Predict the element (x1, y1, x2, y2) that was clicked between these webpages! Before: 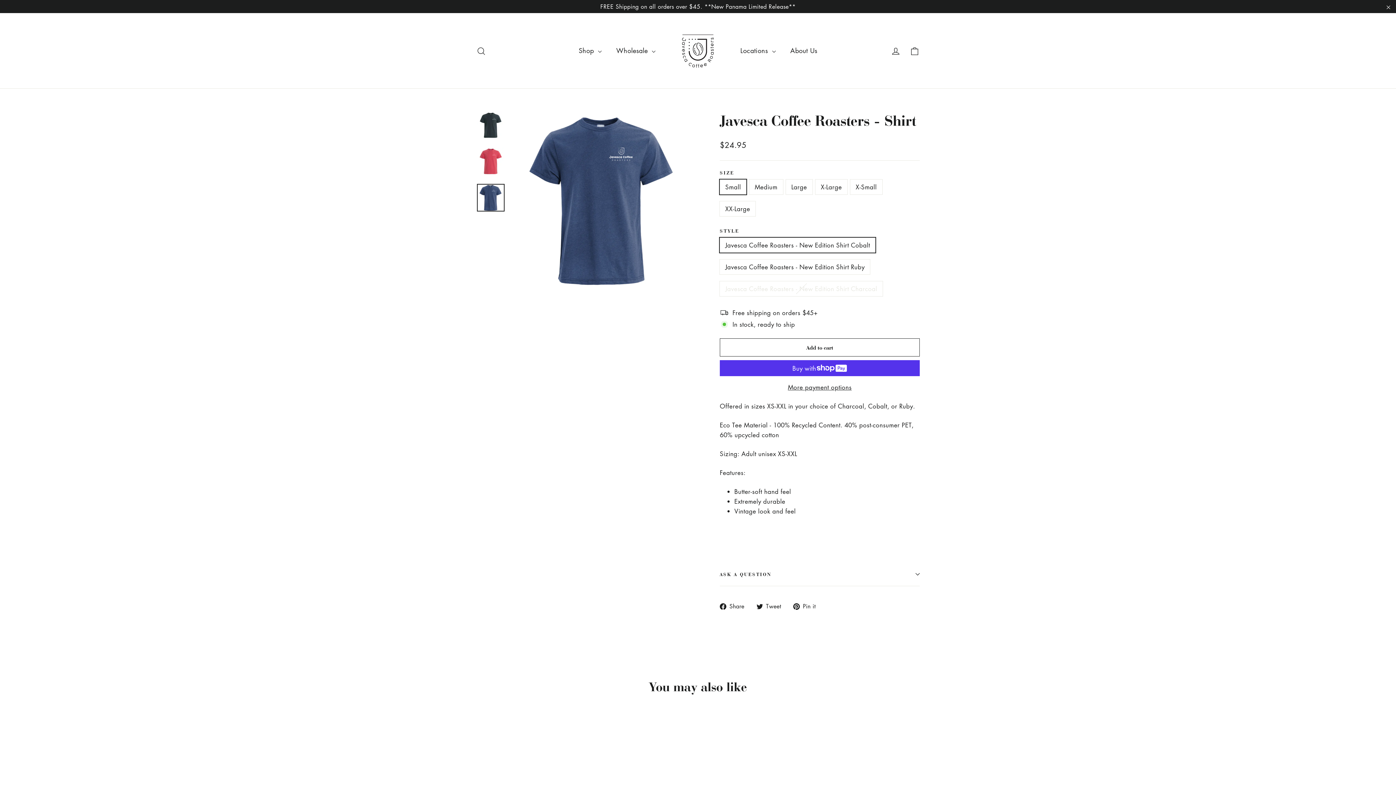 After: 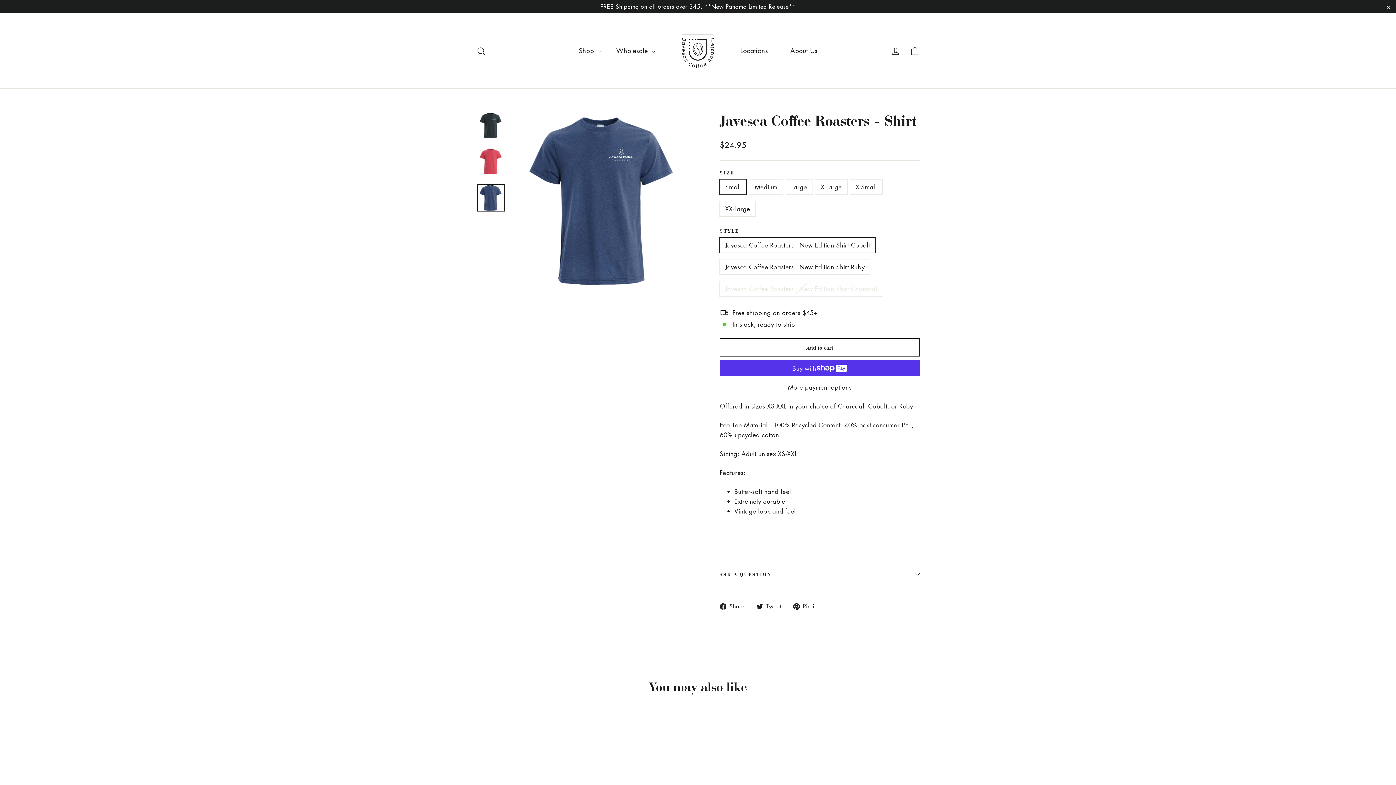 Action: bbox: (793, 601, 821, 611) label:  Pin it
Pin on Pinterest